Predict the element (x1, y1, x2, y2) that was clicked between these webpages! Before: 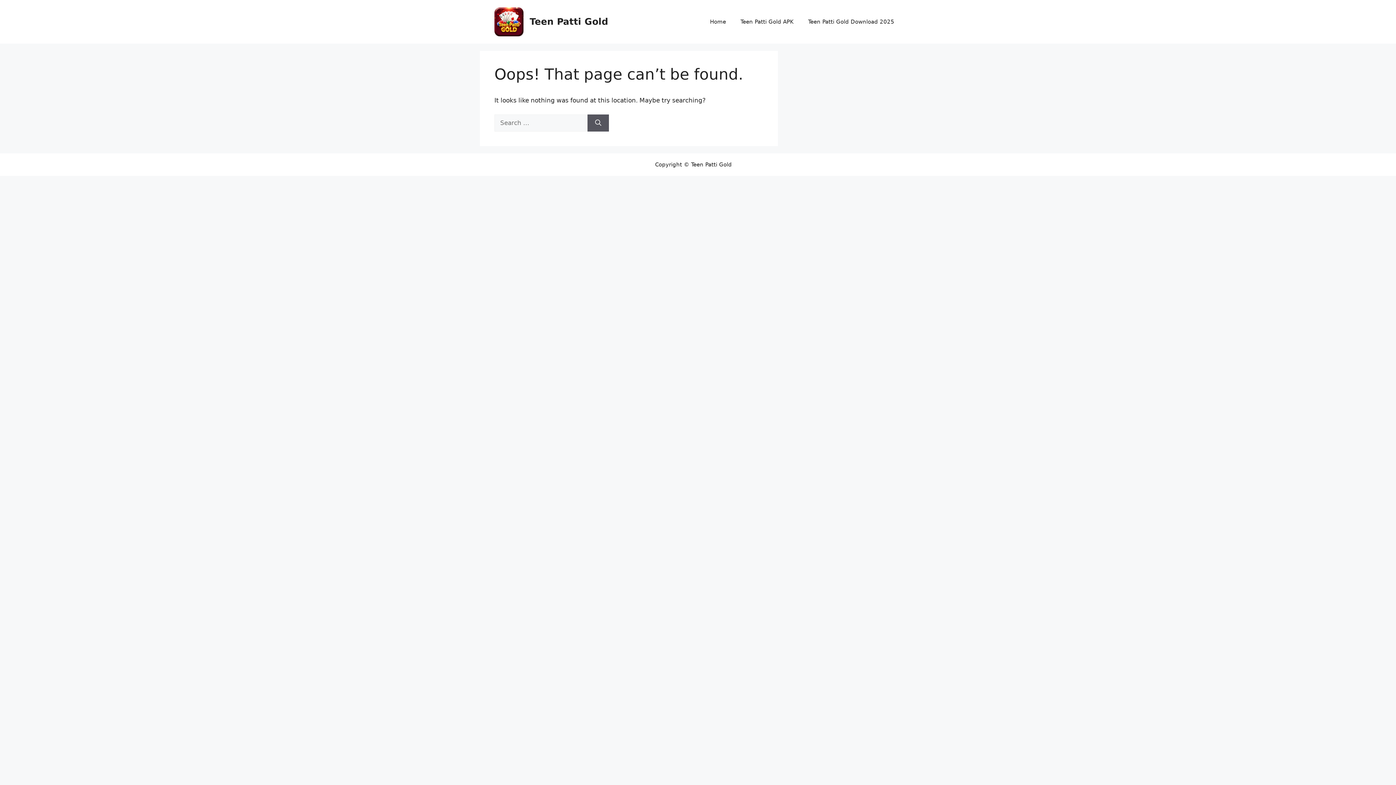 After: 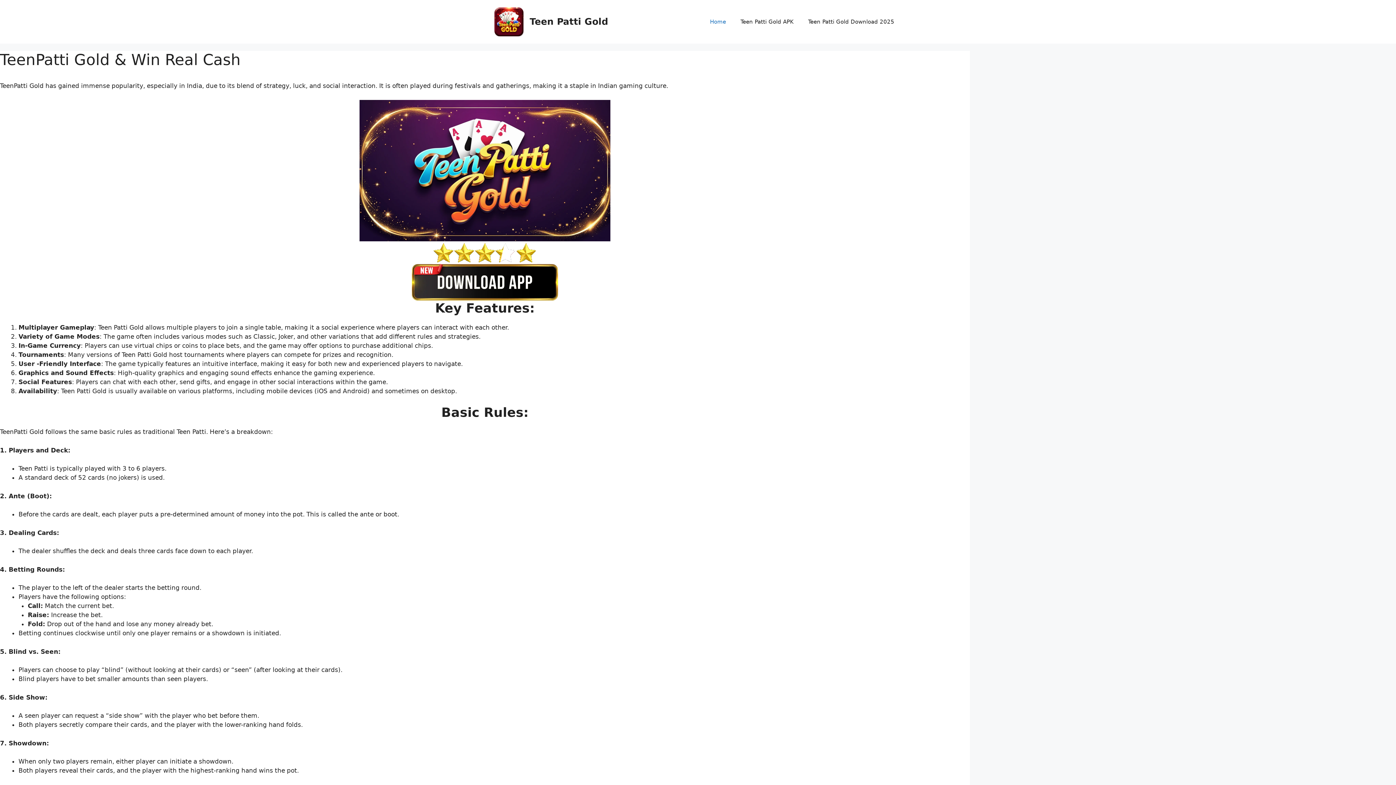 Action: bbox: (494, 17, 523, 24)